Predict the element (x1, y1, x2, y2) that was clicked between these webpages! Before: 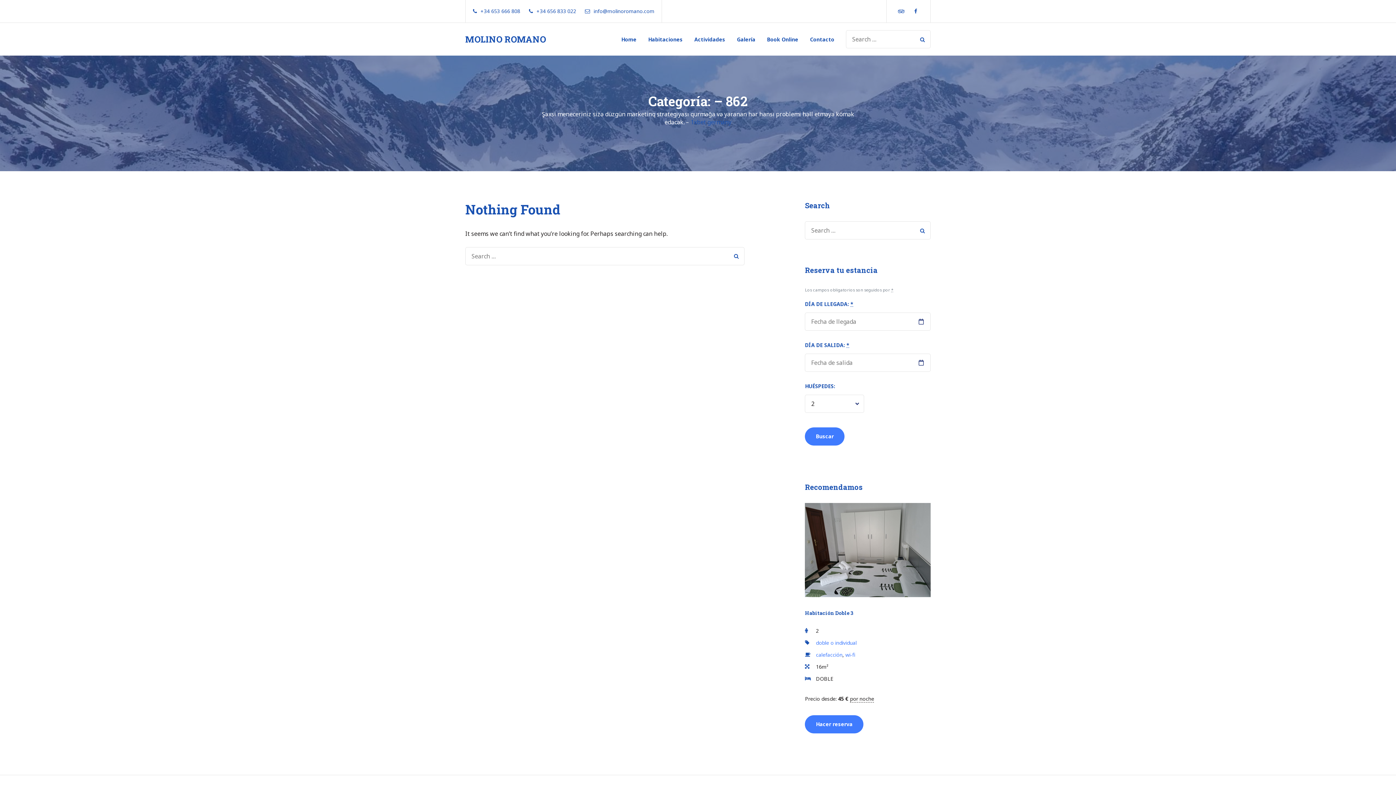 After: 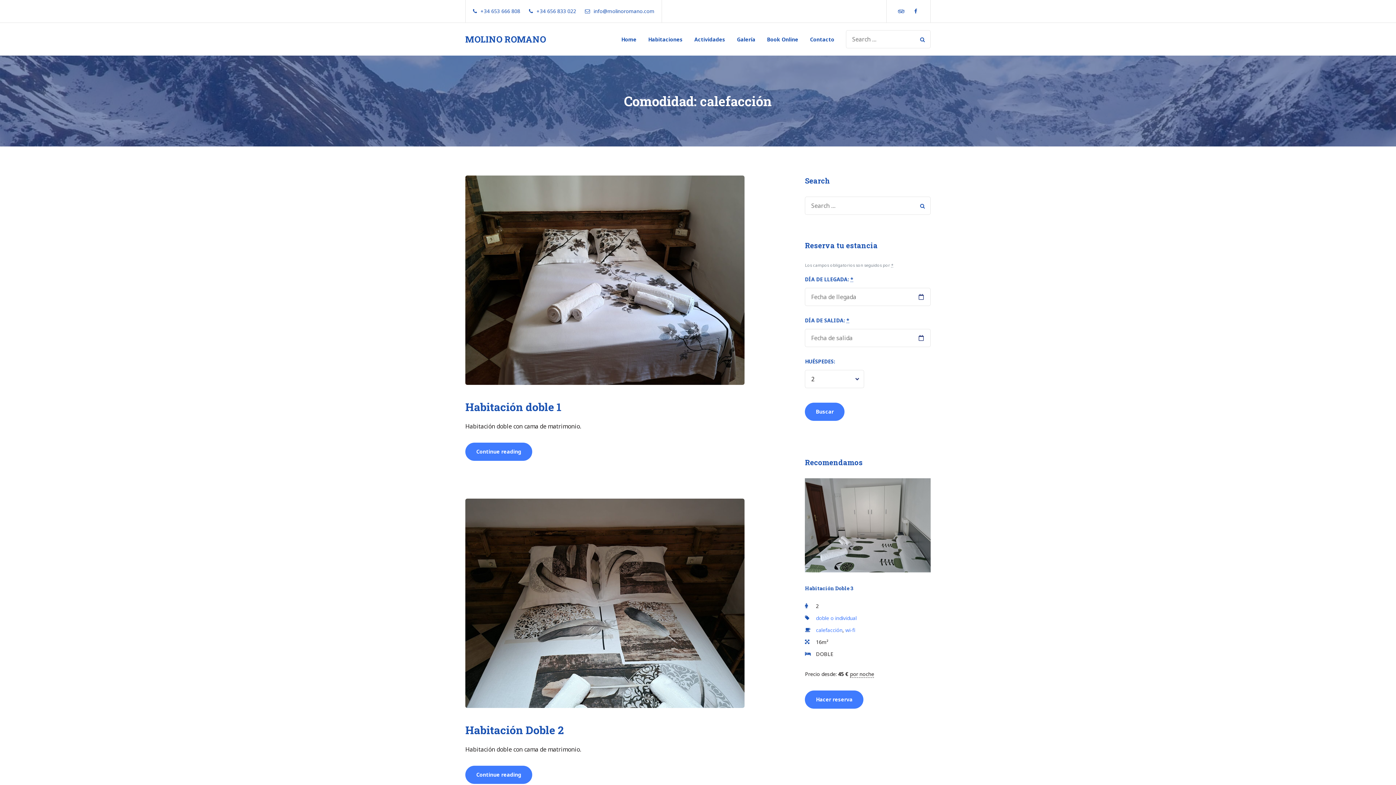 Action: bbox: (816, 651, 842, 658) label: calefacción